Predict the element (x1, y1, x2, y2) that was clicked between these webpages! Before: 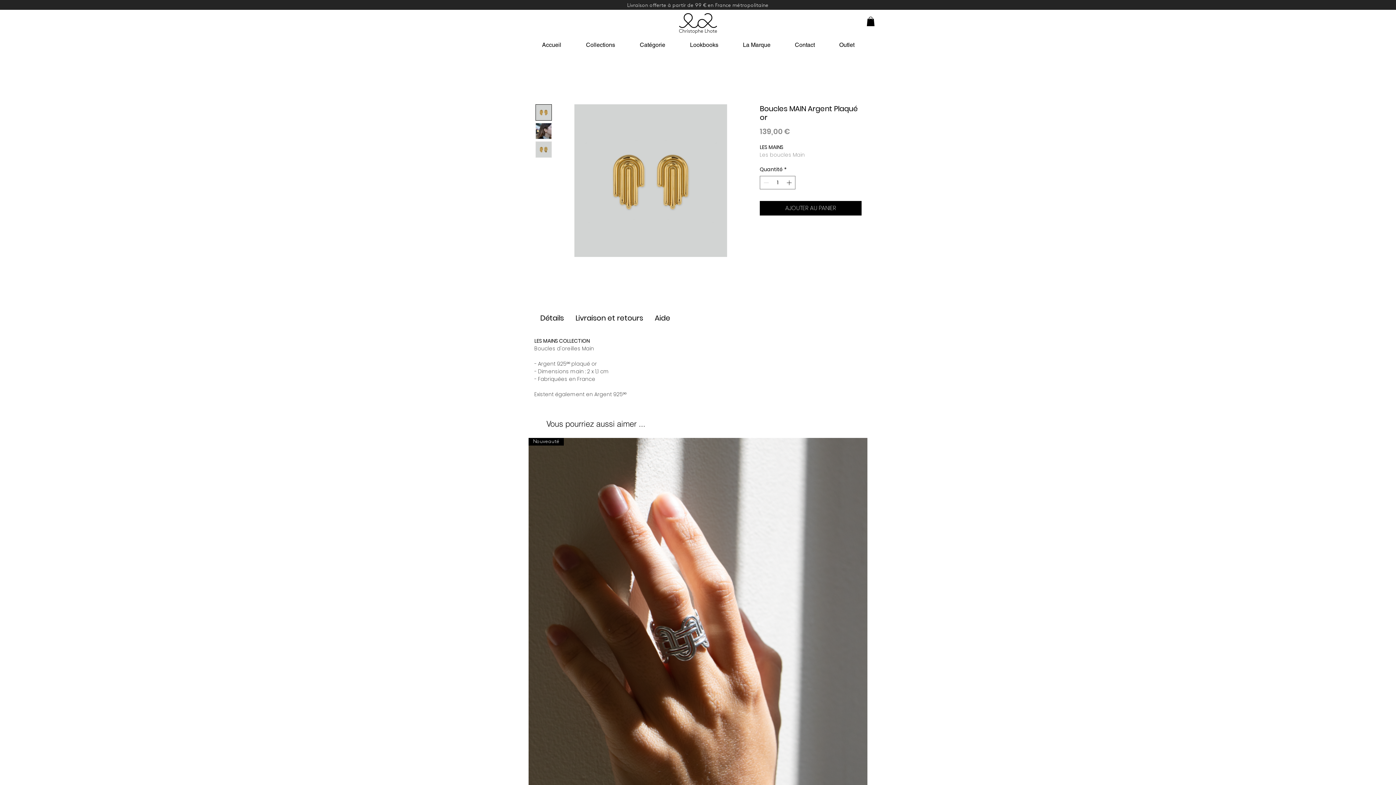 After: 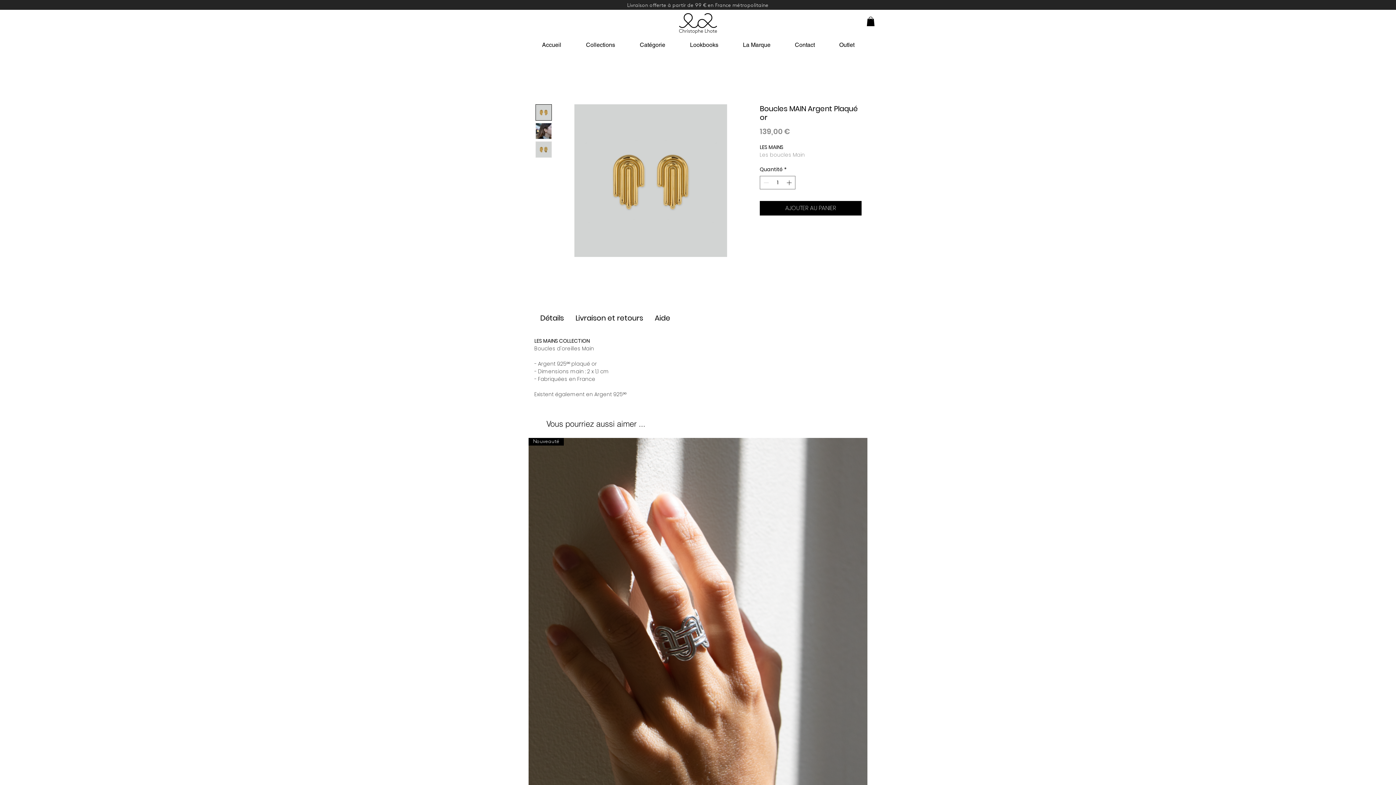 Action: bbox: (535, 141, 552, 157)